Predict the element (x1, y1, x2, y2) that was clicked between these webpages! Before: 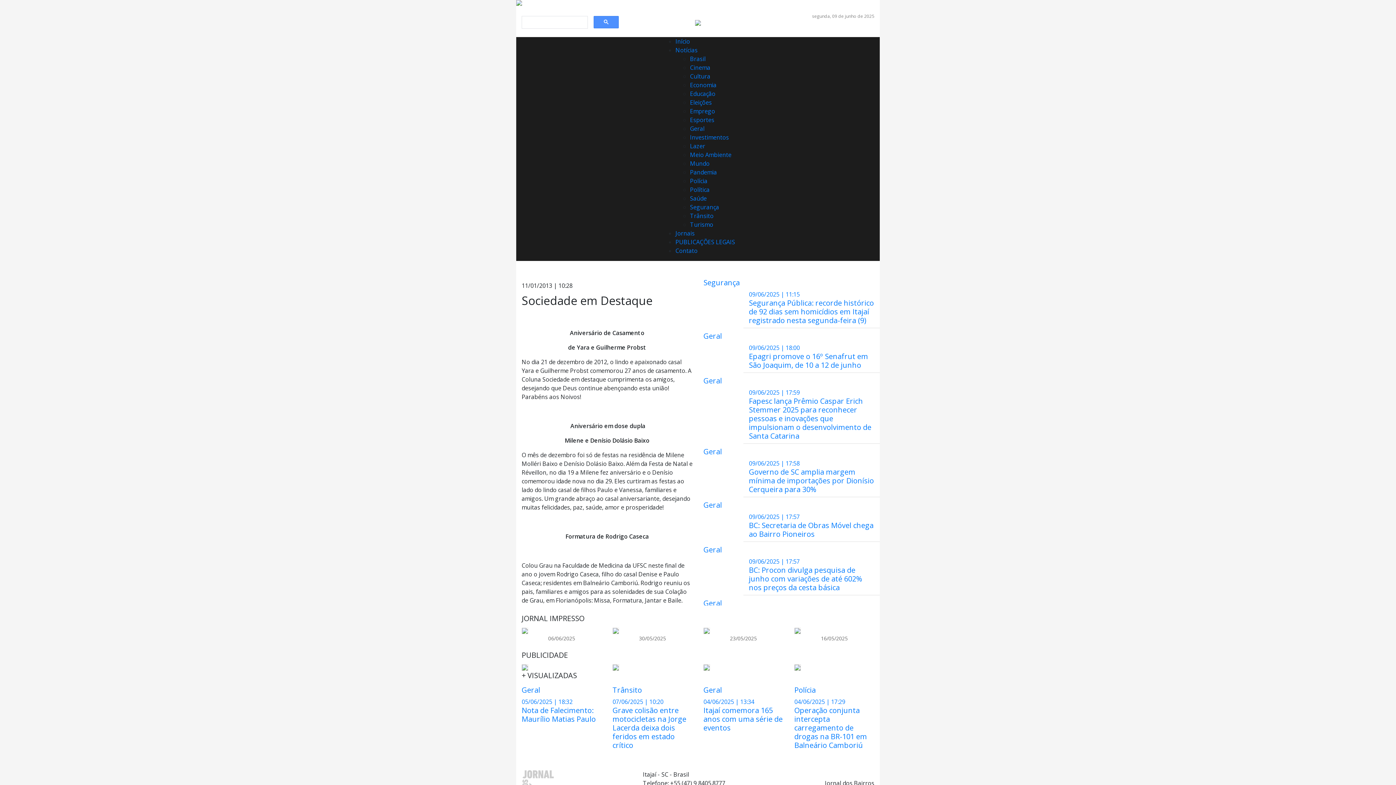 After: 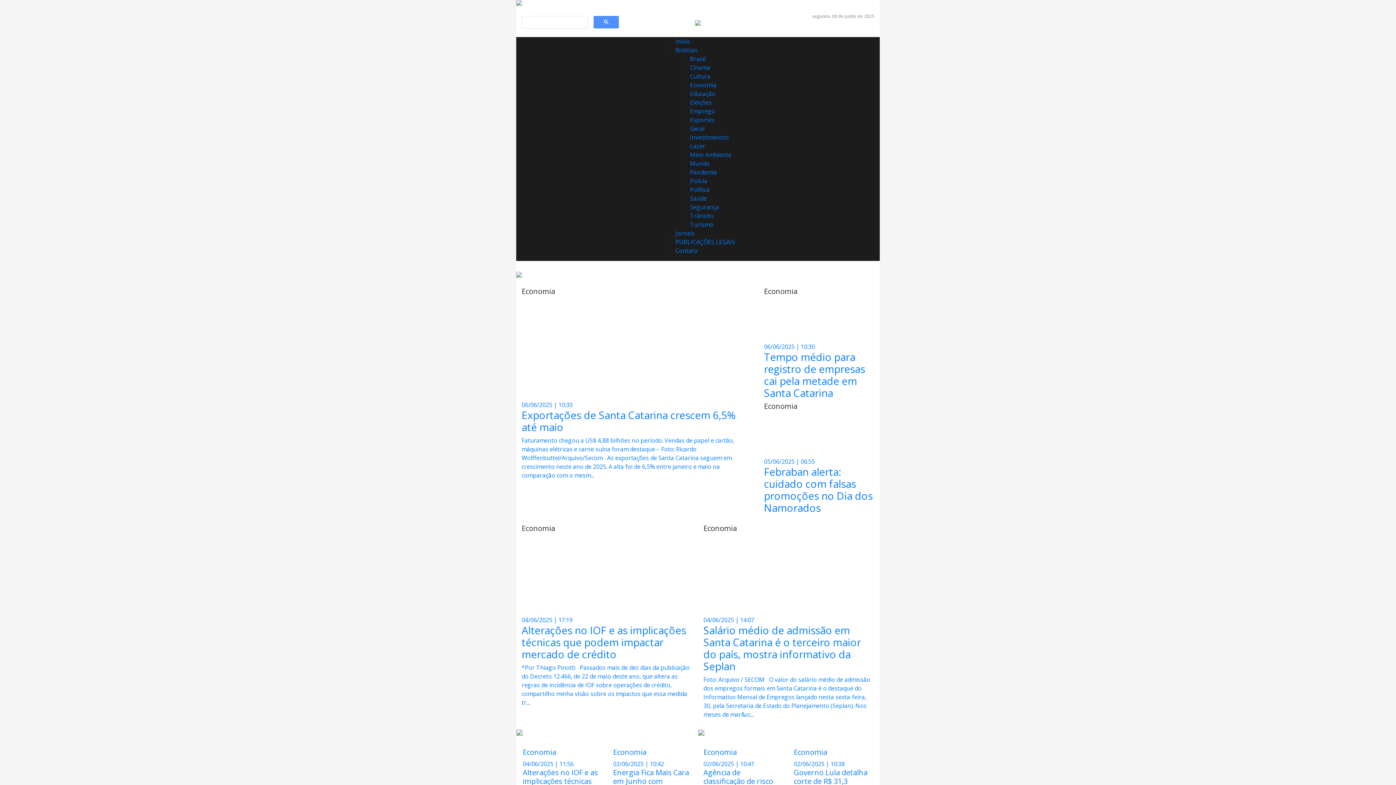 Action: bbox: (690, 81, 716, 89) label: Economia